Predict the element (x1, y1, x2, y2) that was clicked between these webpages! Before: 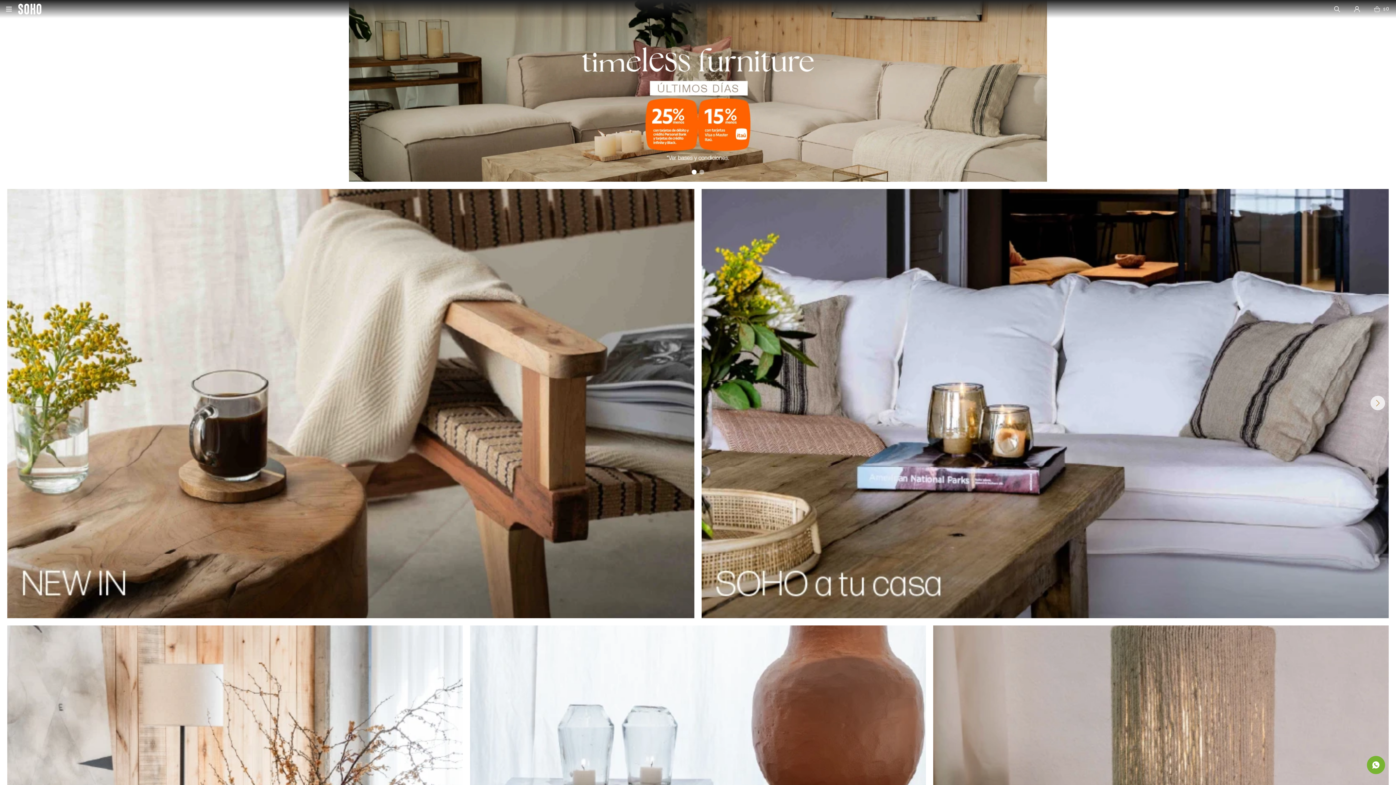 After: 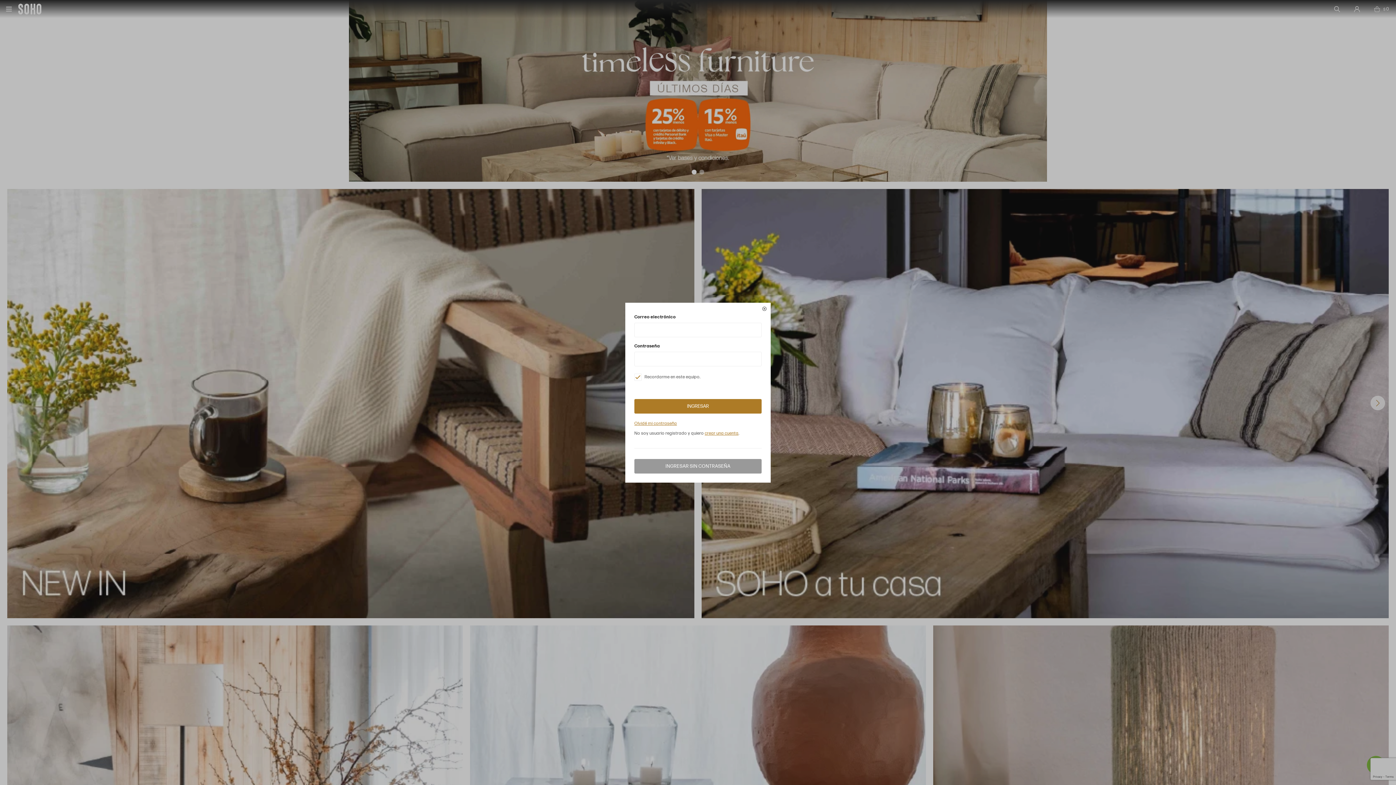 Action: bbox: (1348, 0, 1366, 18)